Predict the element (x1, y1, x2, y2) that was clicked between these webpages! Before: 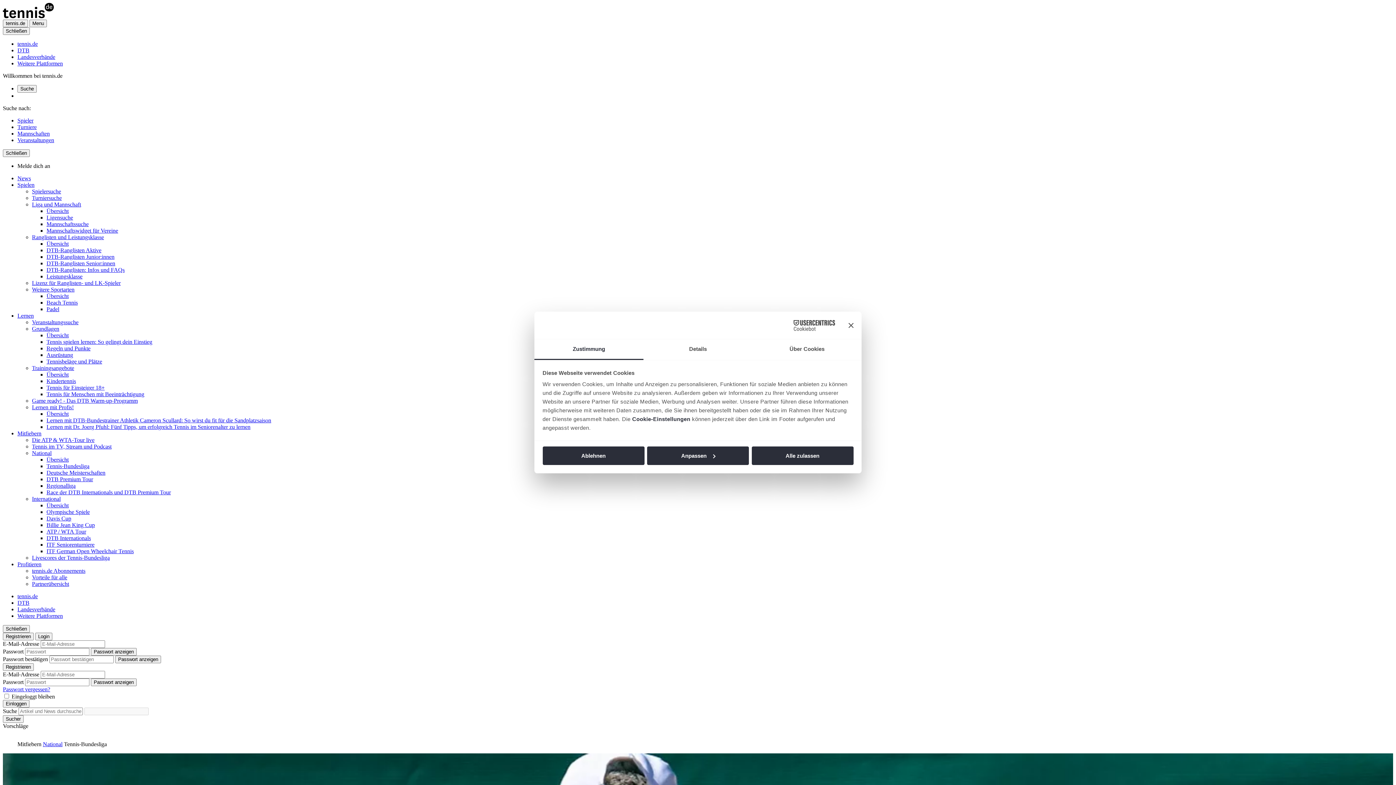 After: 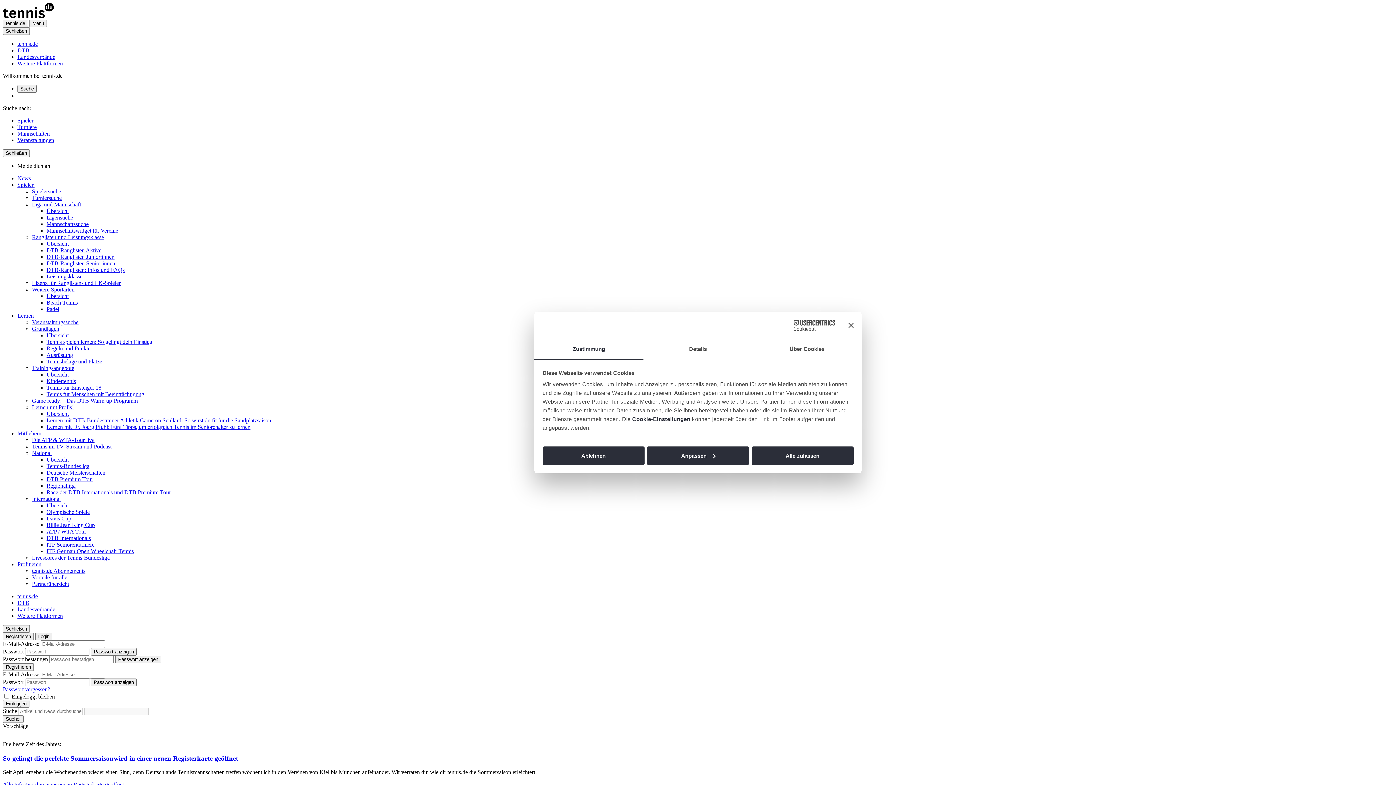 Action: label: tennis.de bbox: (17, 593, 37, 599)